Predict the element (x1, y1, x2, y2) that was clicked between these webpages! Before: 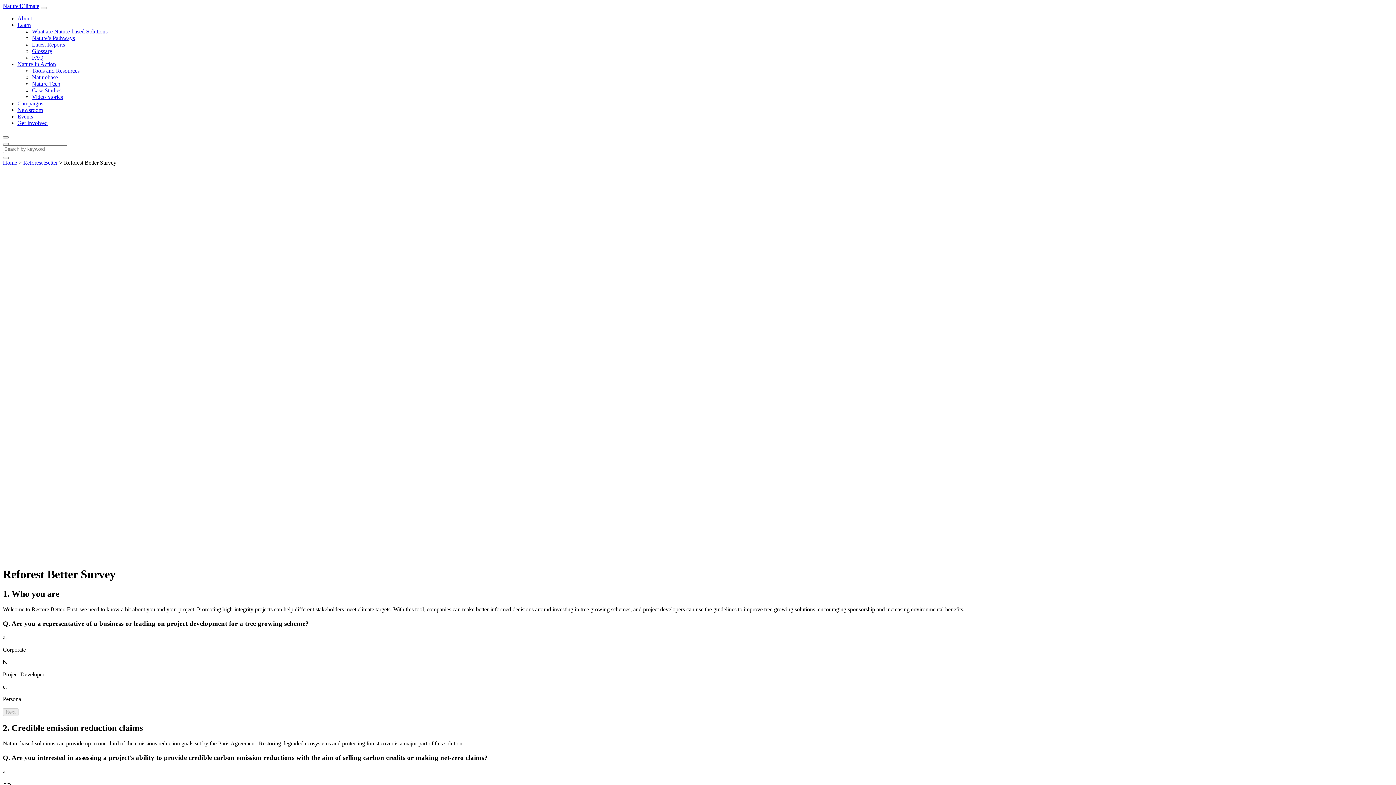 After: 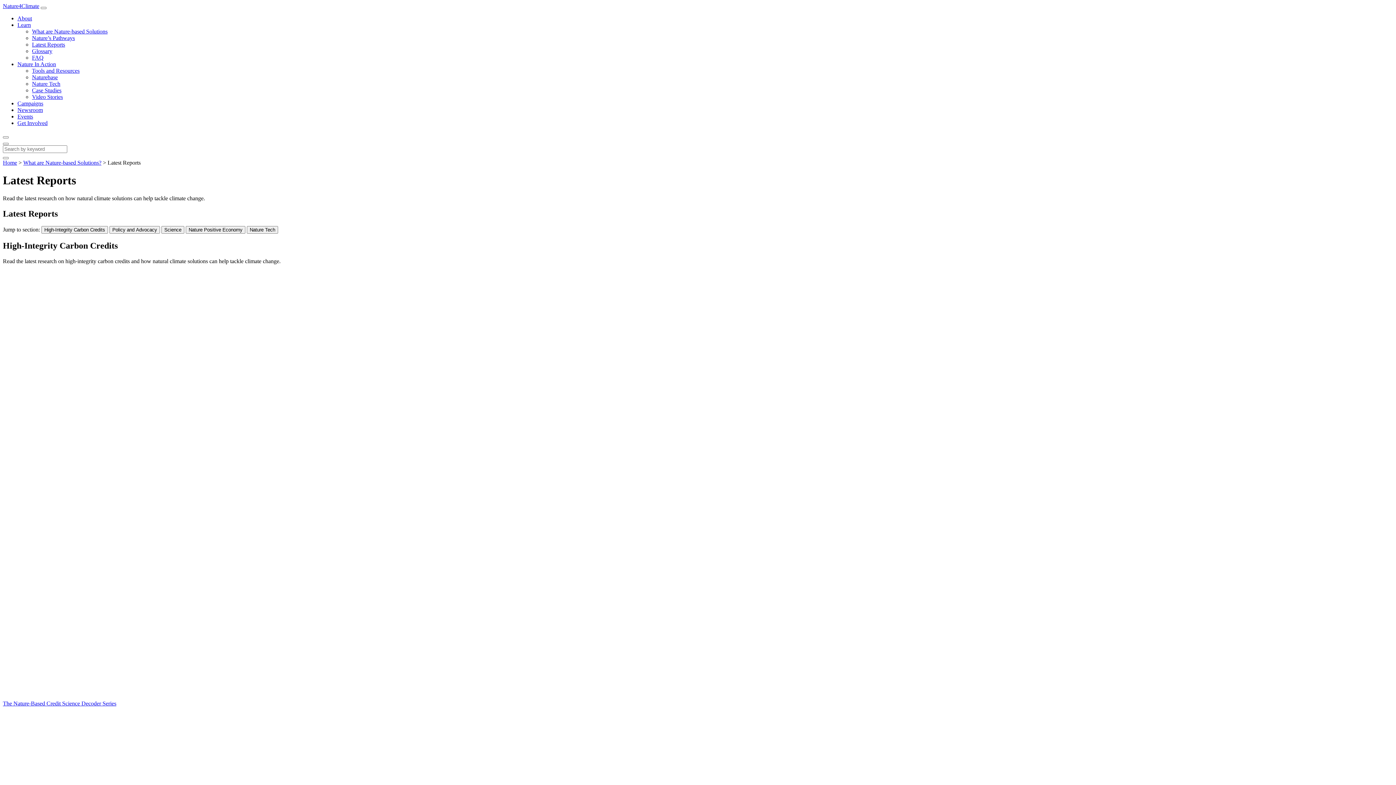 Action: bbox: (32, 41, 65, 47) label: Latest Reports